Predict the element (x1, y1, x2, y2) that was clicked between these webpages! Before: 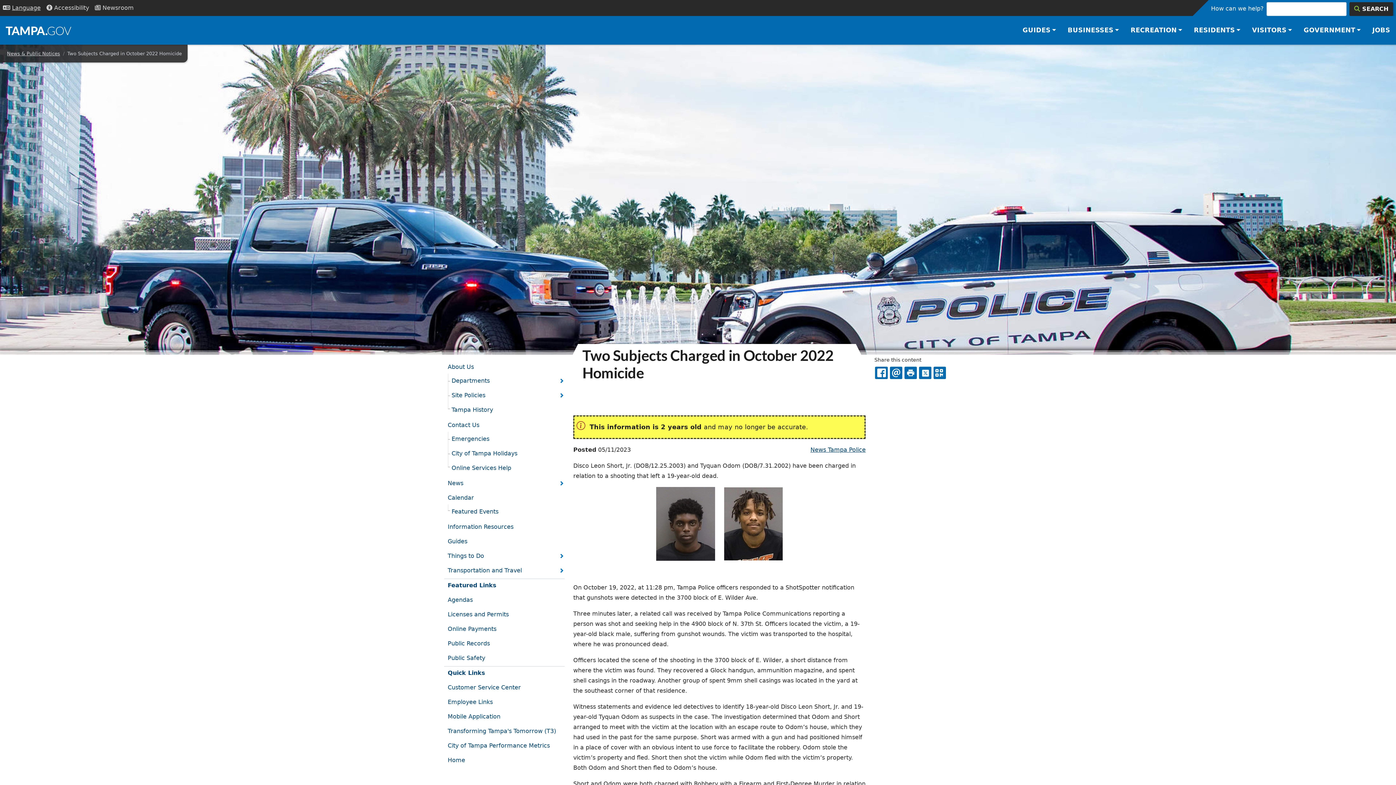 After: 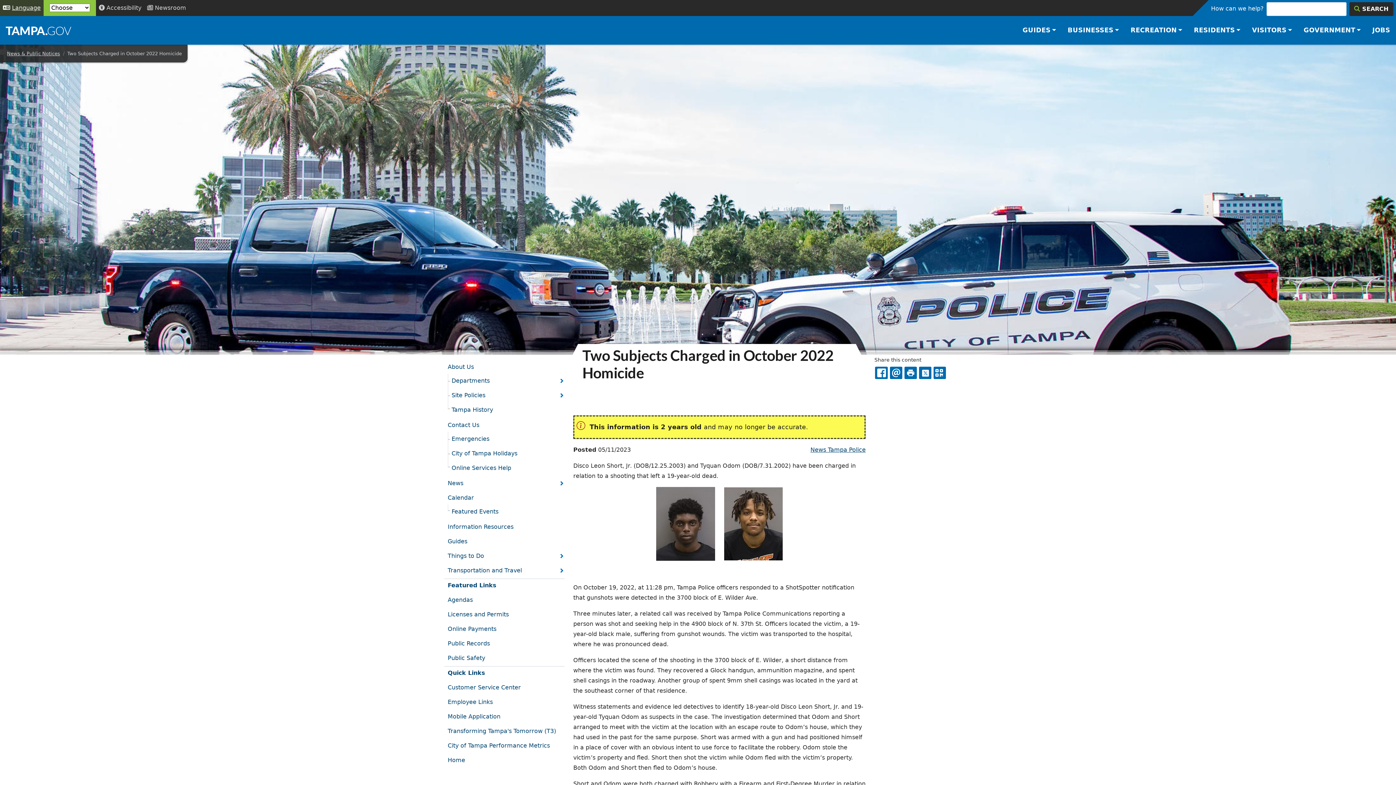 Action: label: Language Selection bbox: (0, 0, 43, 16)